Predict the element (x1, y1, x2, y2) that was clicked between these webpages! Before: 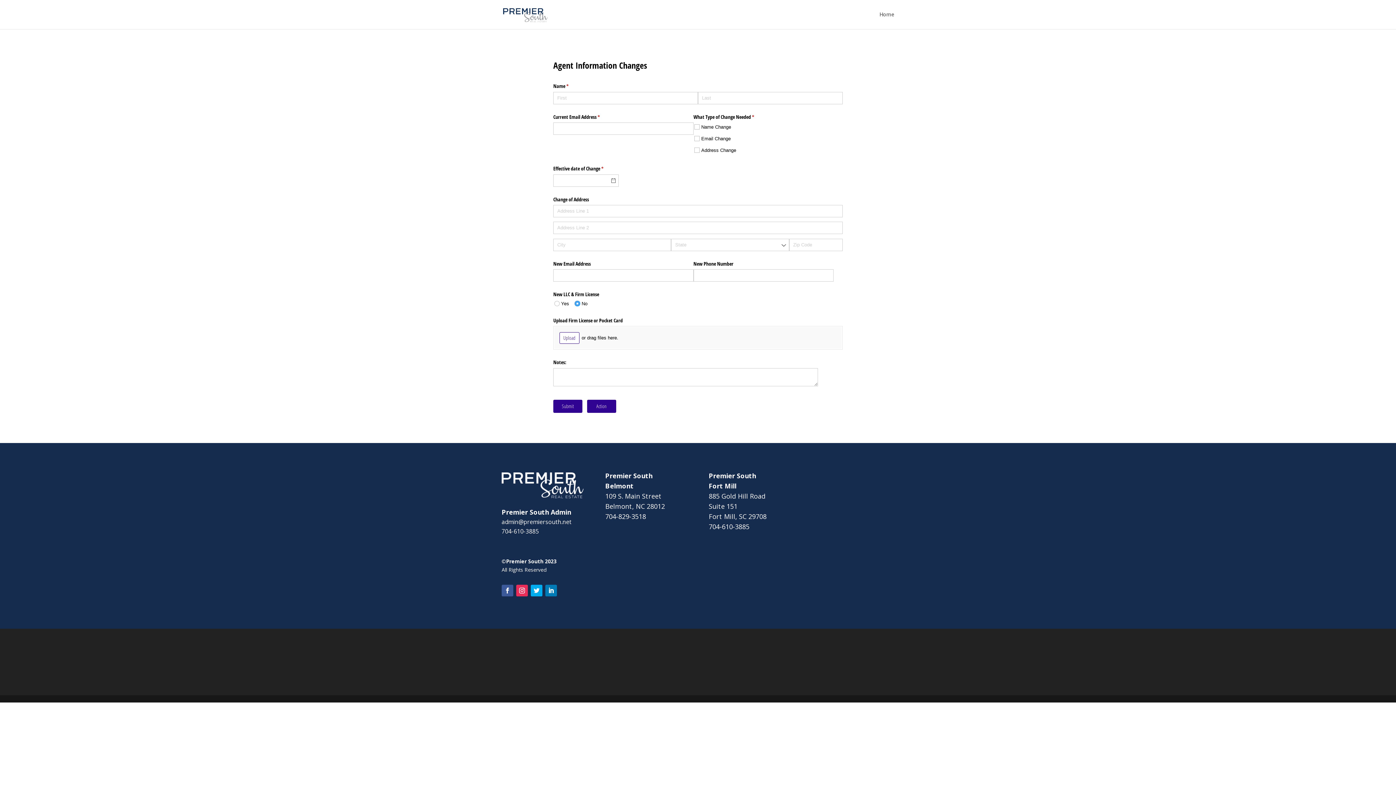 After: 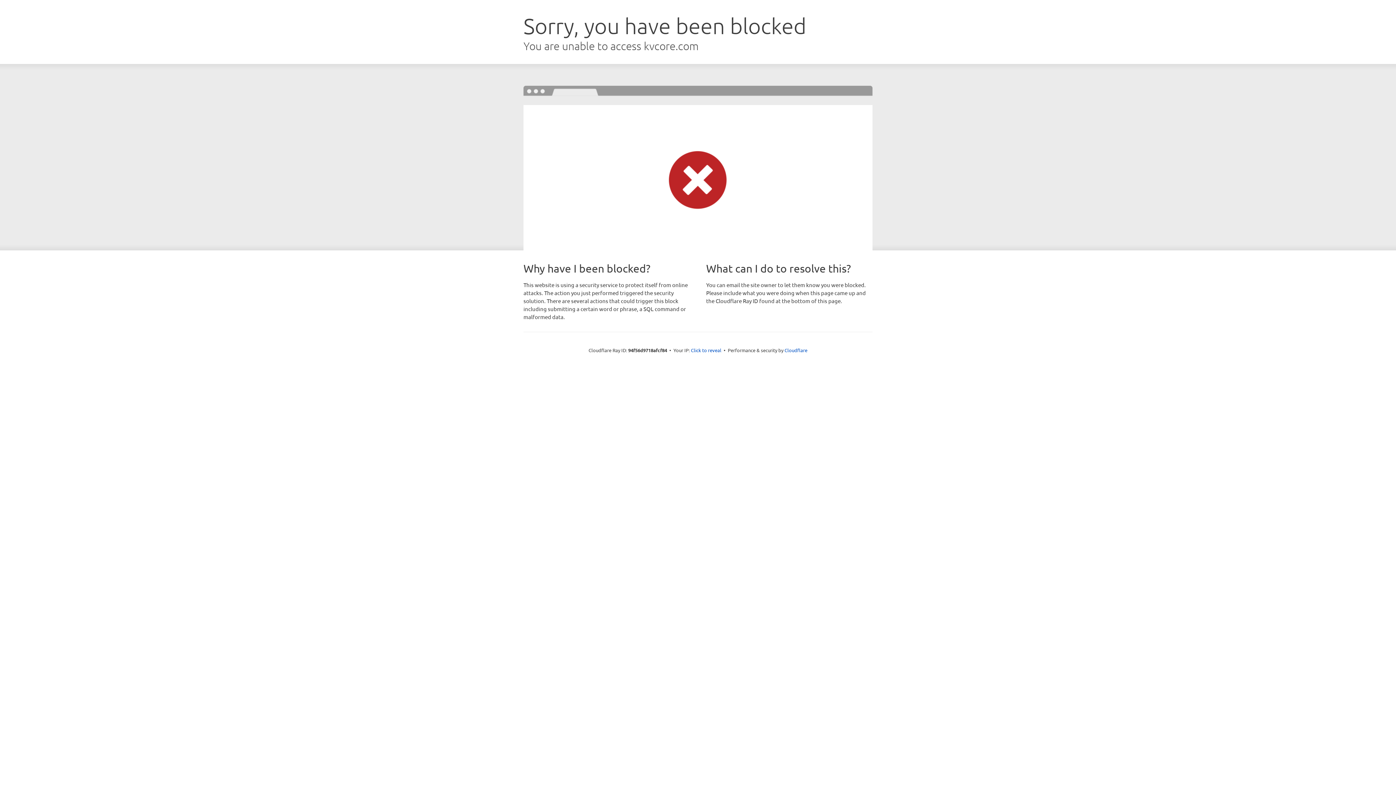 Action: bbox: (879, 12, 894, 29) label: Home